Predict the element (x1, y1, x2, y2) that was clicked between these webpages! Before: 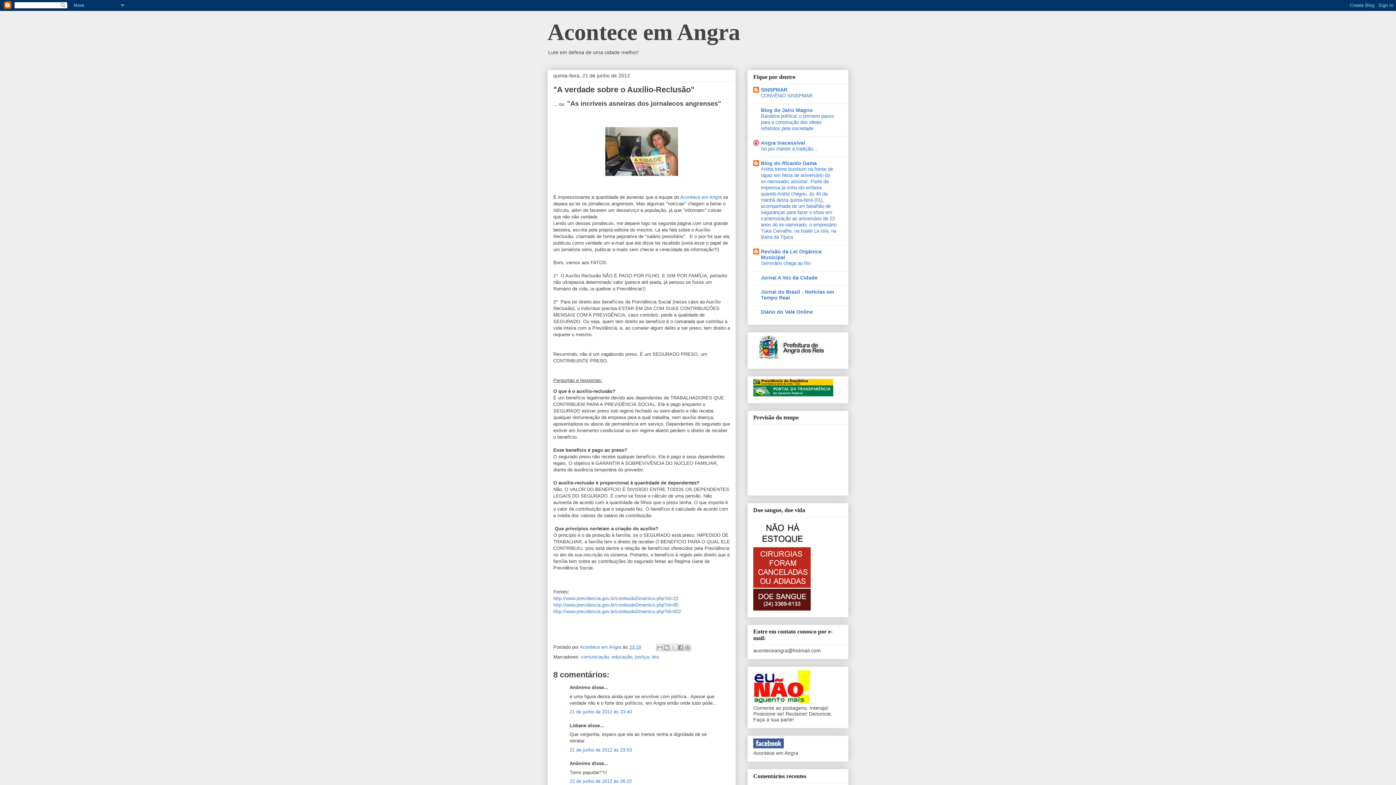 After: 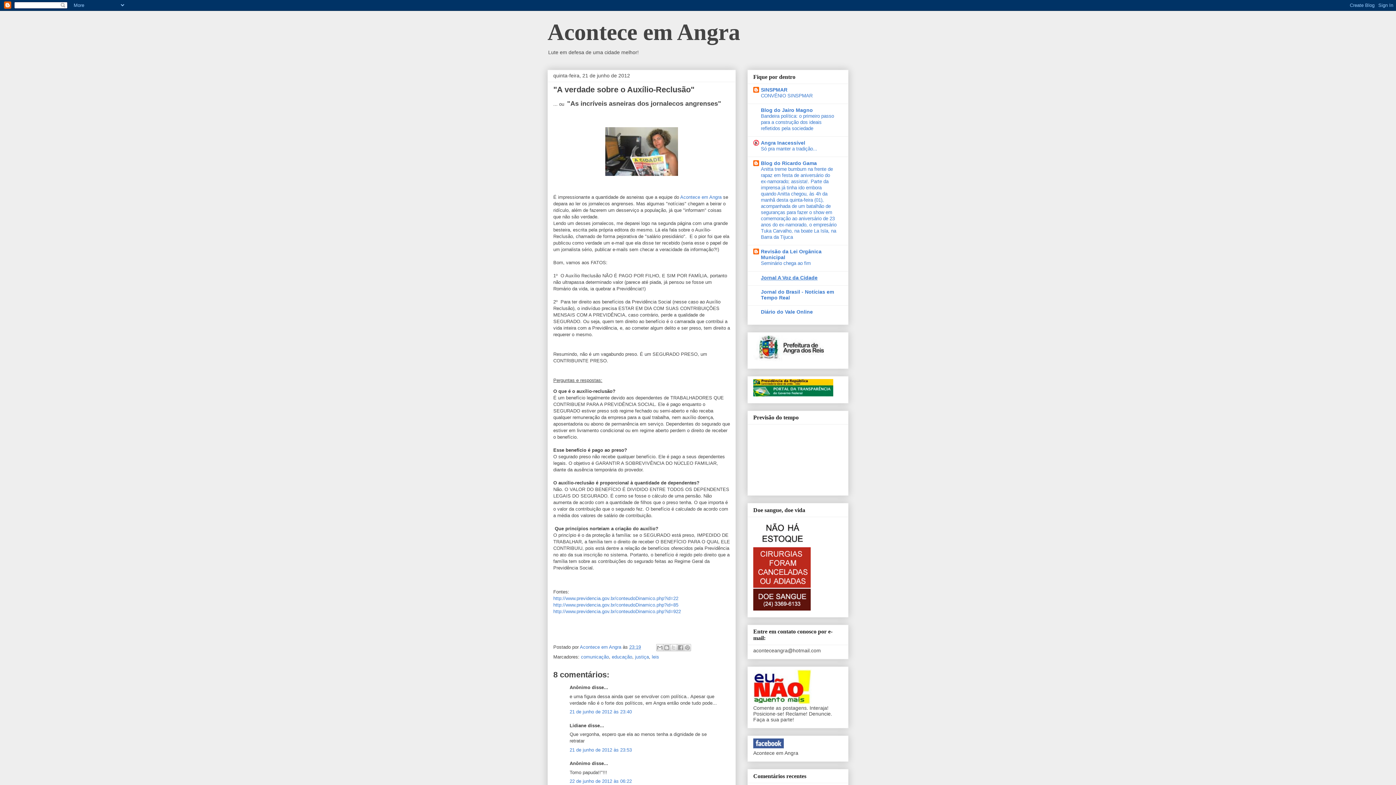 Action: label: Jornal A Voz da Cidade bbox: (761, 274, 817, 280)